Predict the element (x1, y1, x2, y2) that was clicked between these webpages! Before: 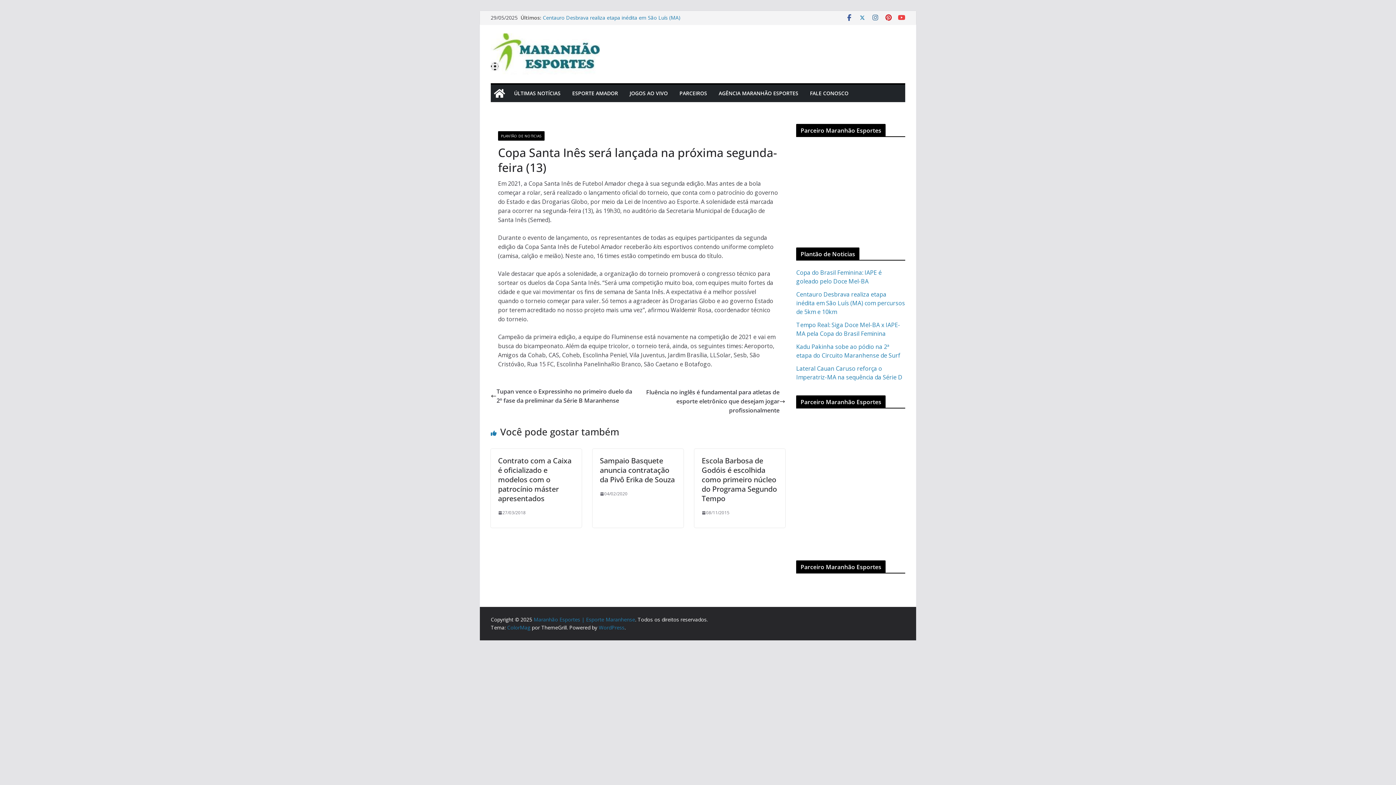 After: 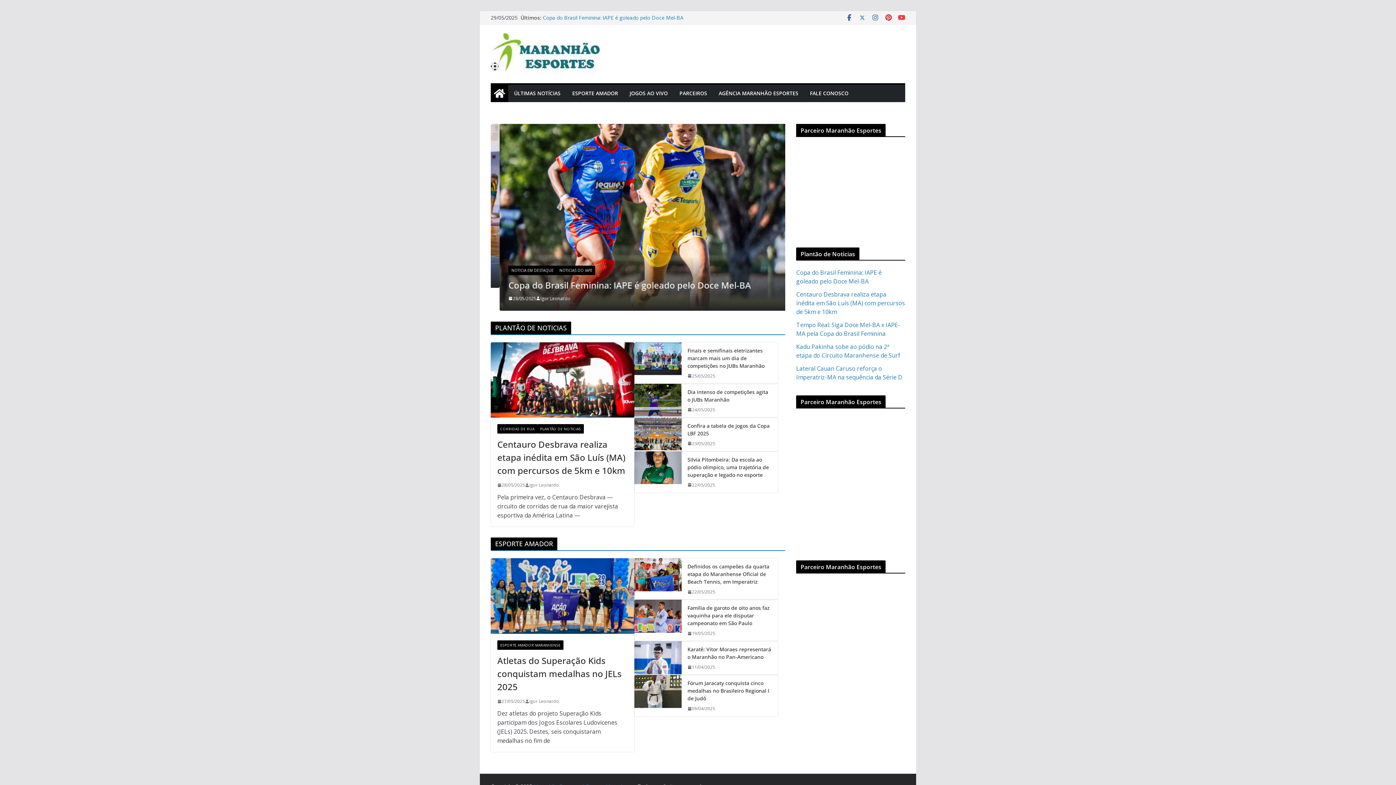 Action: label: Maranhão Esportes | Esporte Maranhense bbox: (533, 574, 635, 581)